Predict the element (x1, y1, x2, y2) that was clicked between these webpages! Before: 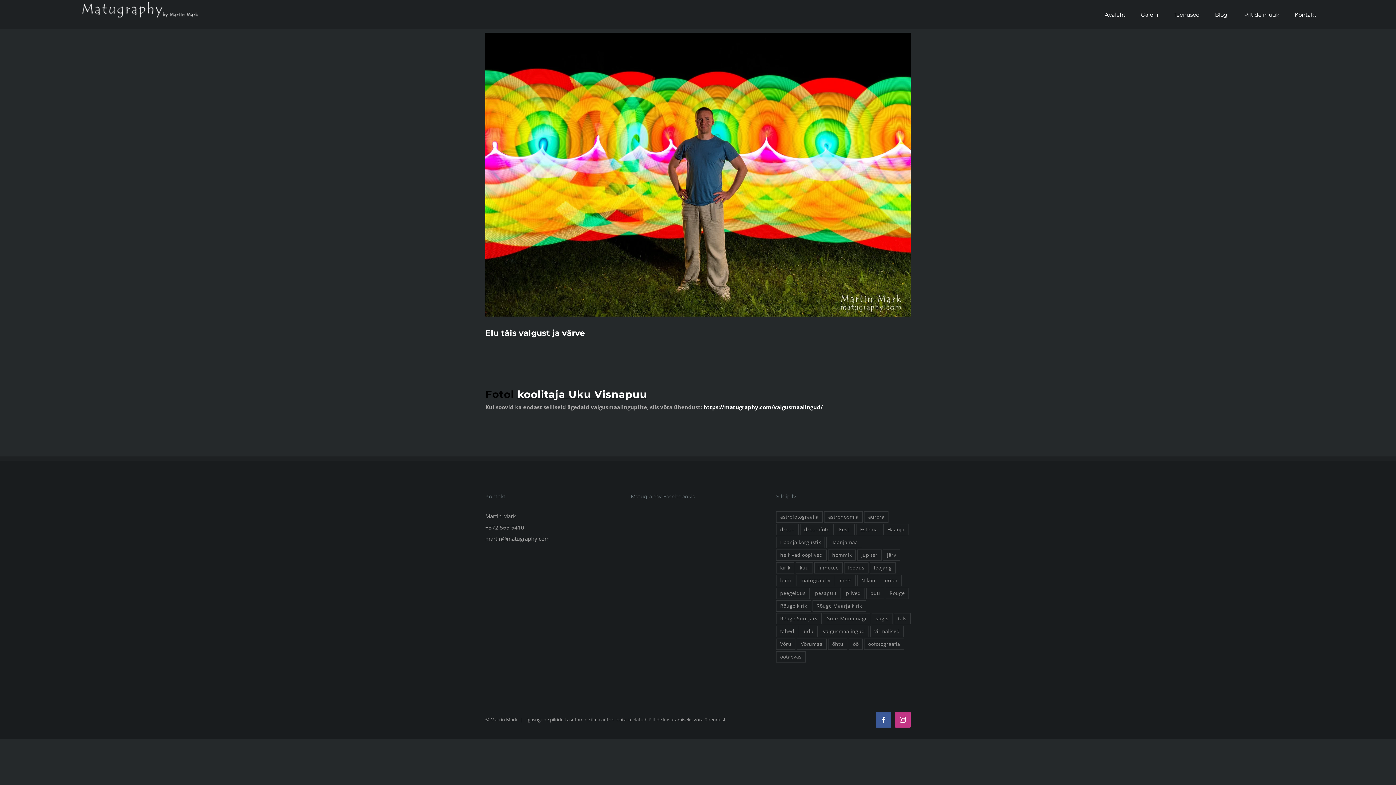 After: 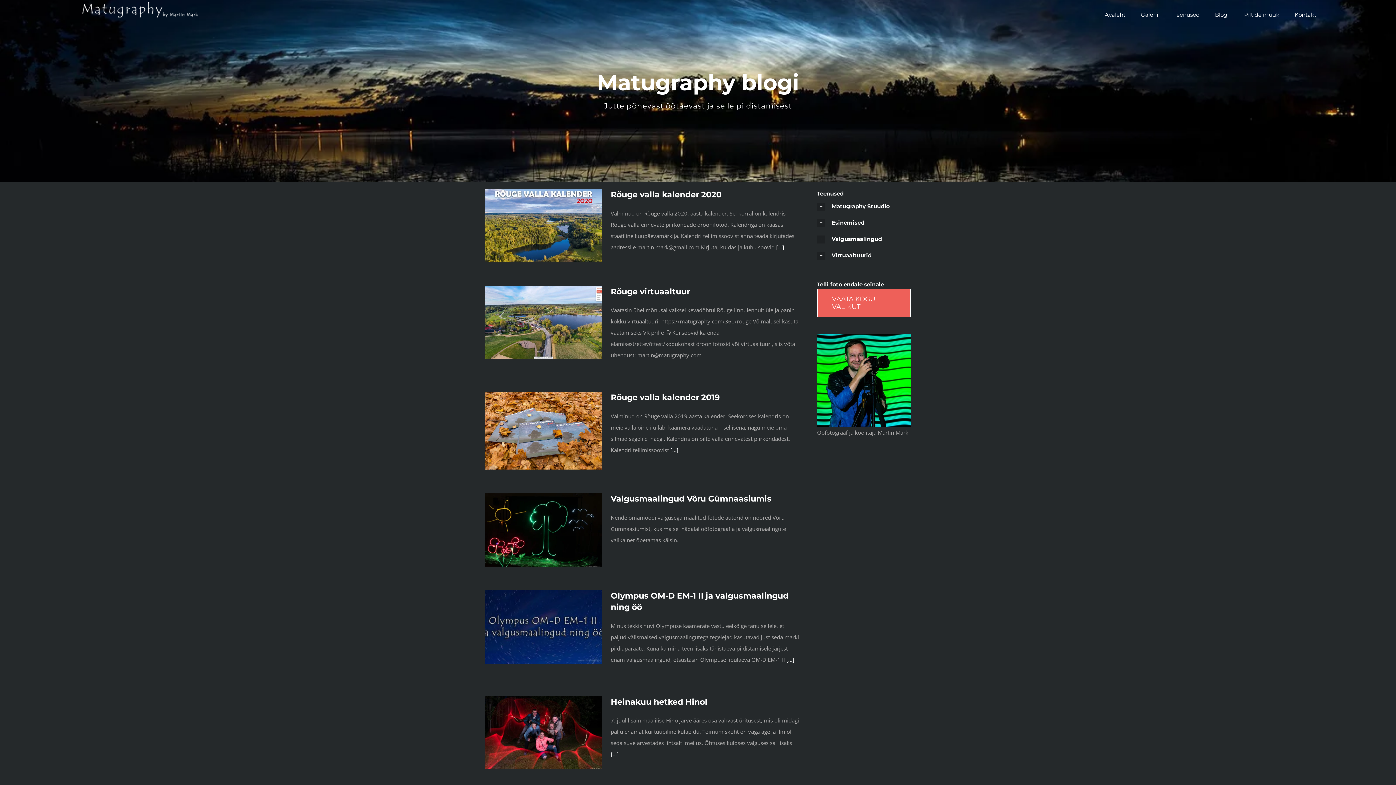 Action: label: Blogi bbox: (1215, 0, 1229, 29)